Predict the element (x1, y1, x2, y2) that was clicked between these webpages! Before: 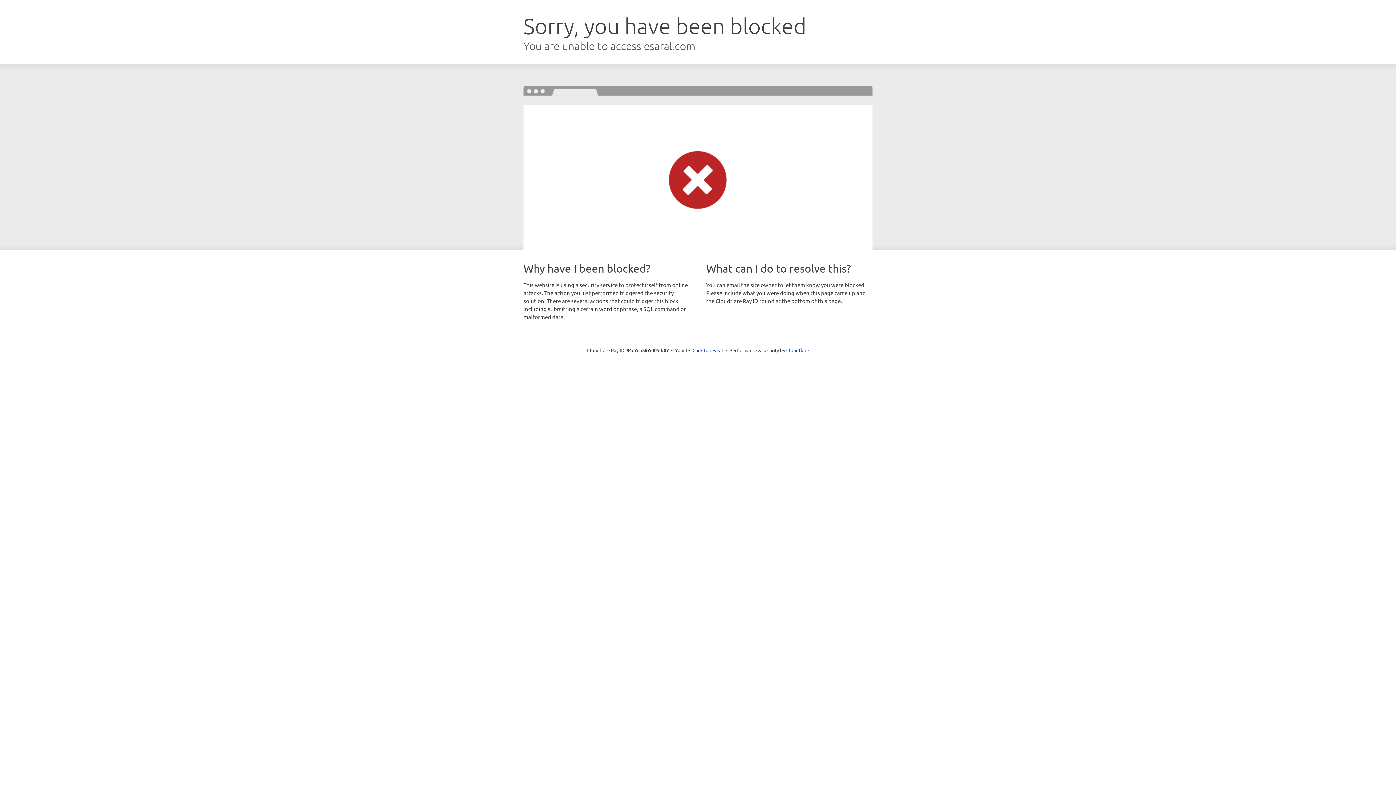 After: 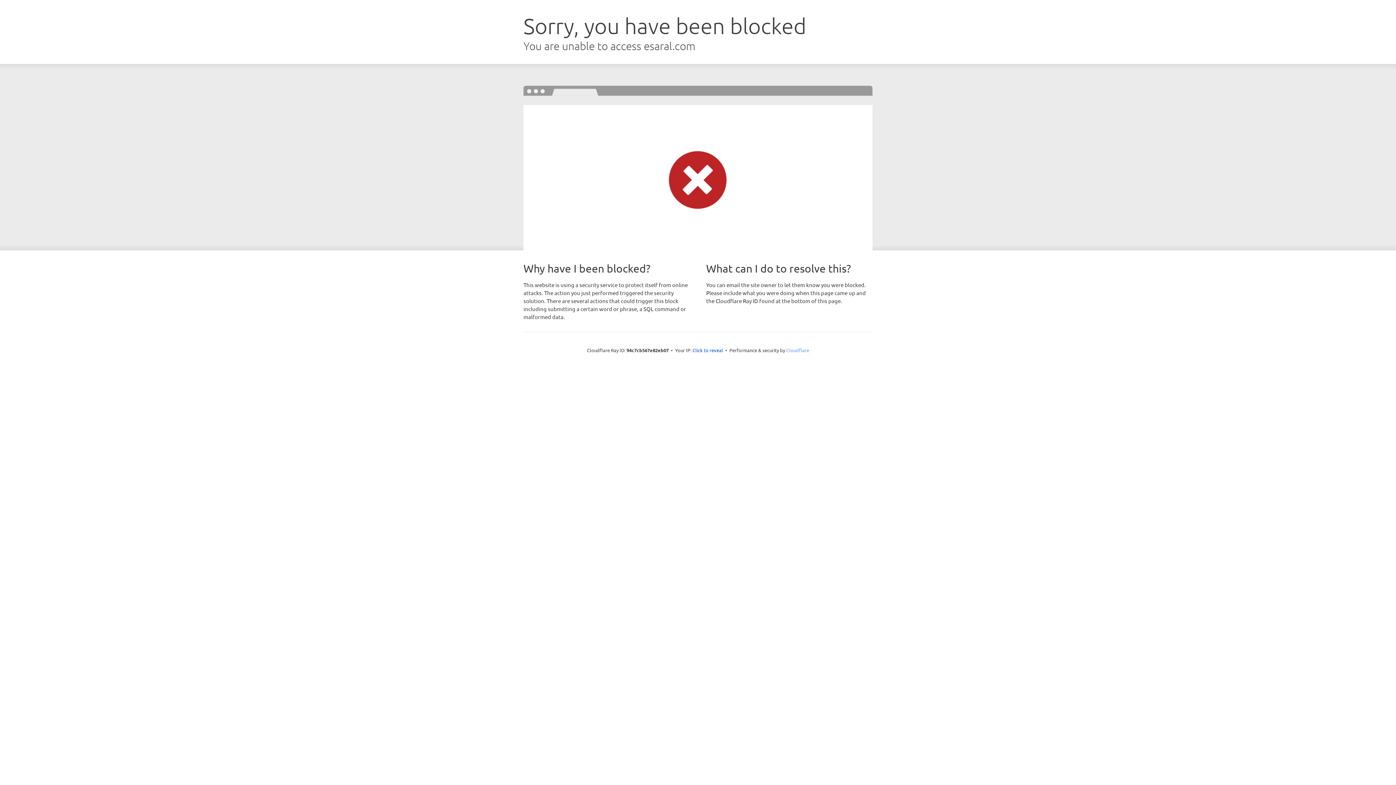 Action: bbox: (786, 347, 809, 353) label: Cloudflare